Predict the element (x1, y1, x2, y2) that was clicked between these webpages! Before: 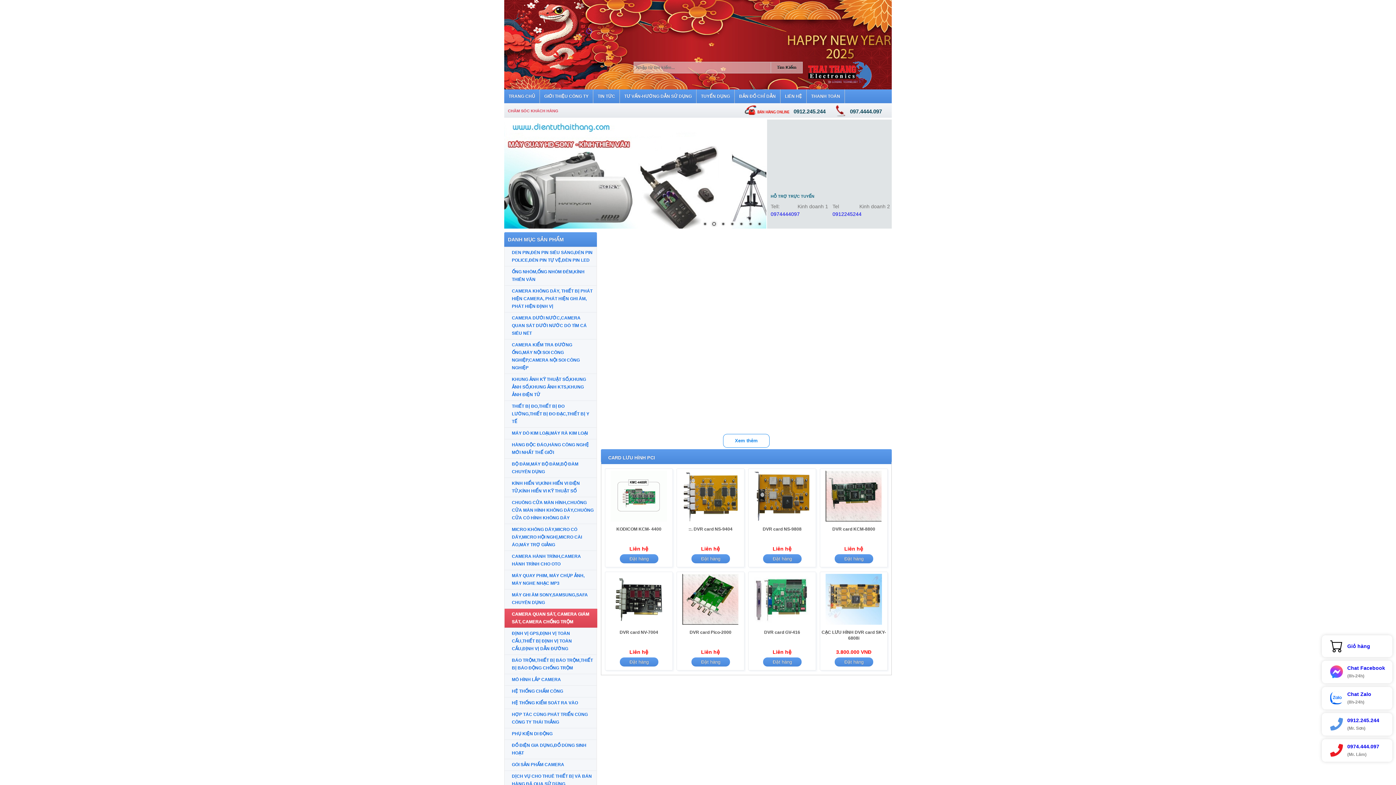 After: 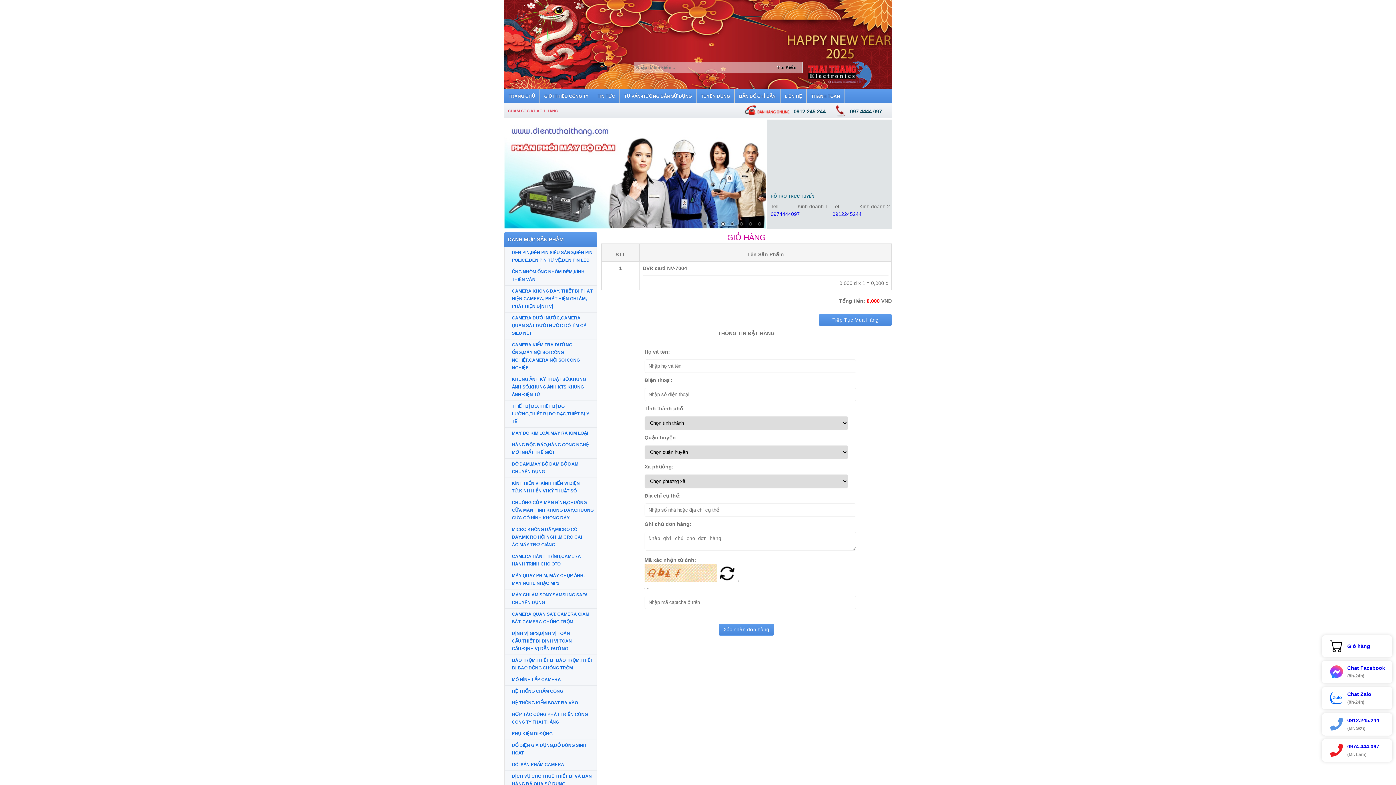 Action: bbox: (620, 657, 658, 666) label: Đặt hàng